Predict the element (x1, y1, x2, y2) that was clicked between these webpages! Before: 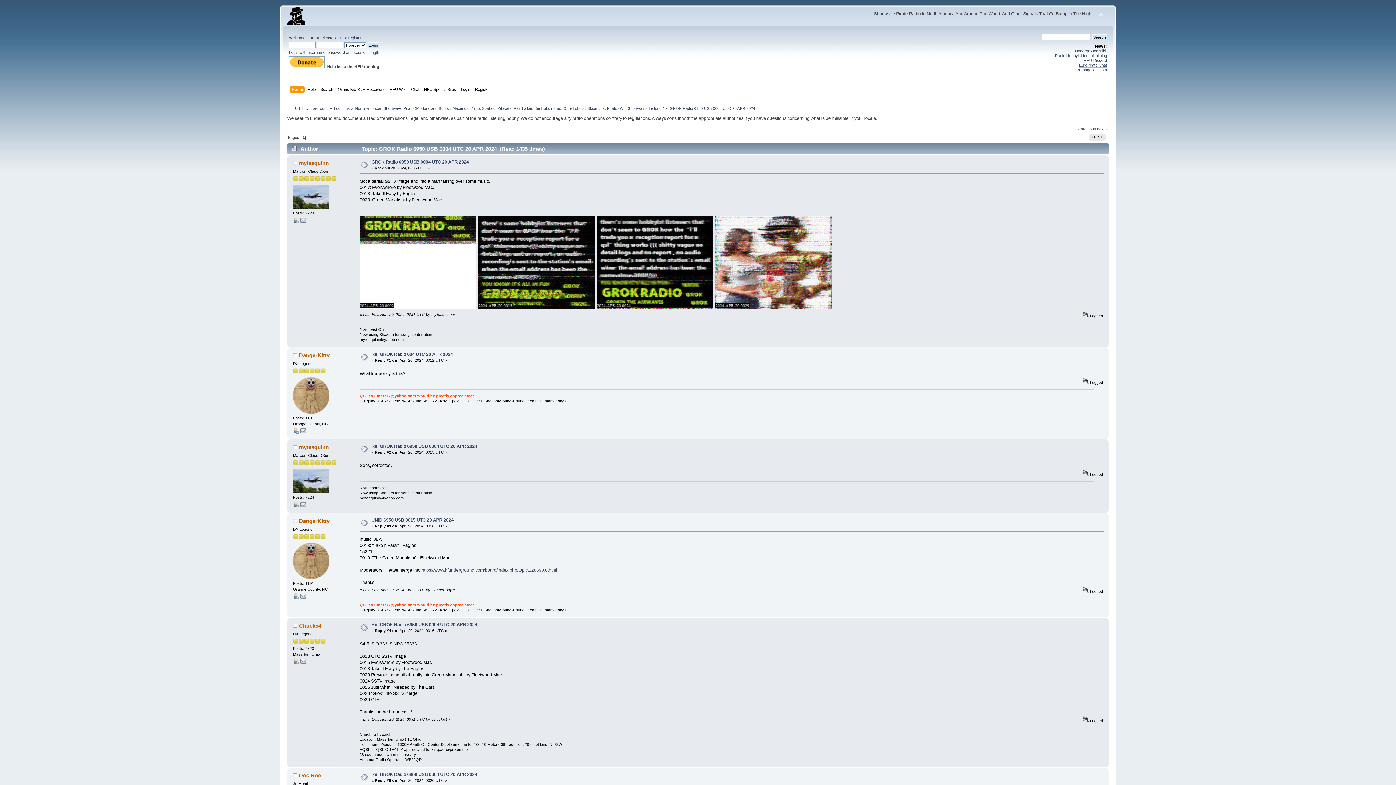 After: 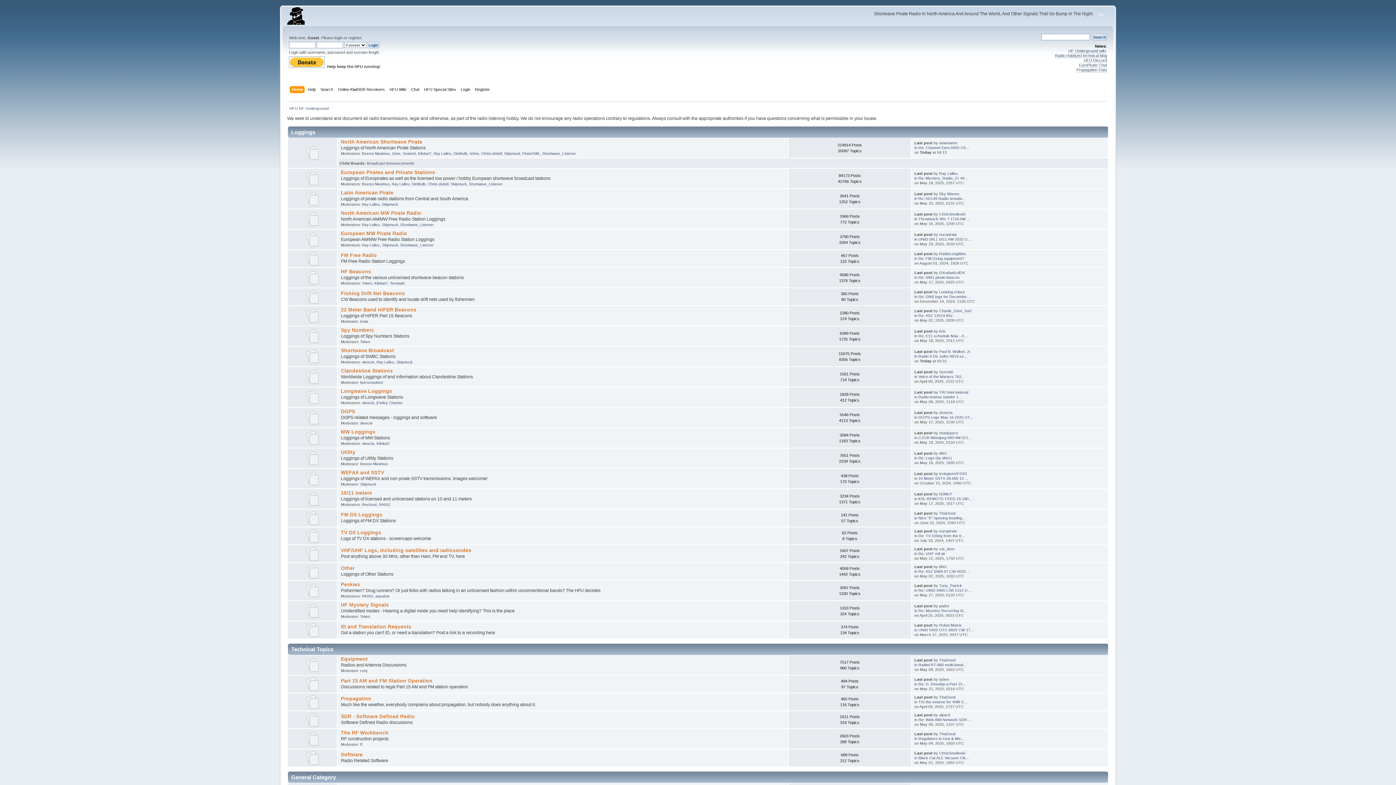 Action: bbox: (287, 17, 304, 26)